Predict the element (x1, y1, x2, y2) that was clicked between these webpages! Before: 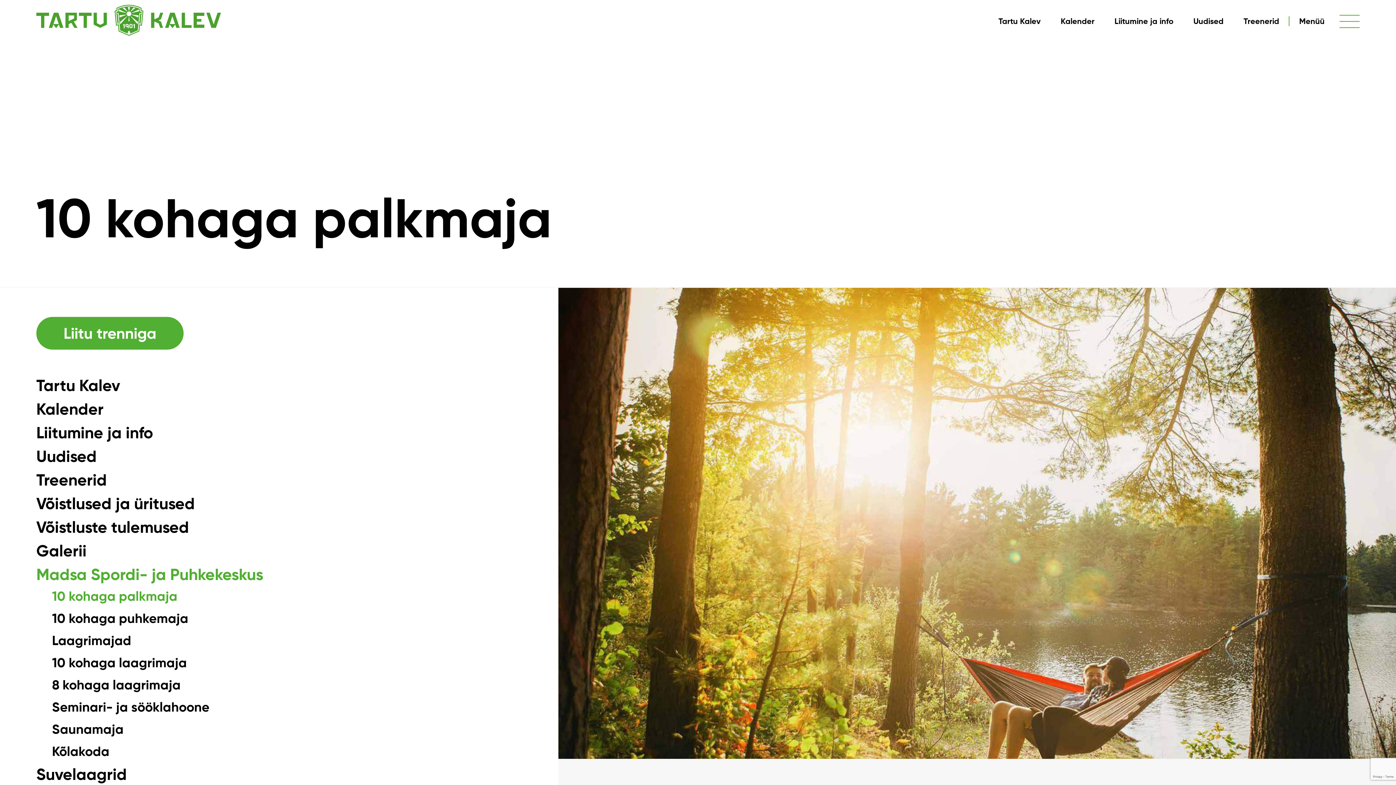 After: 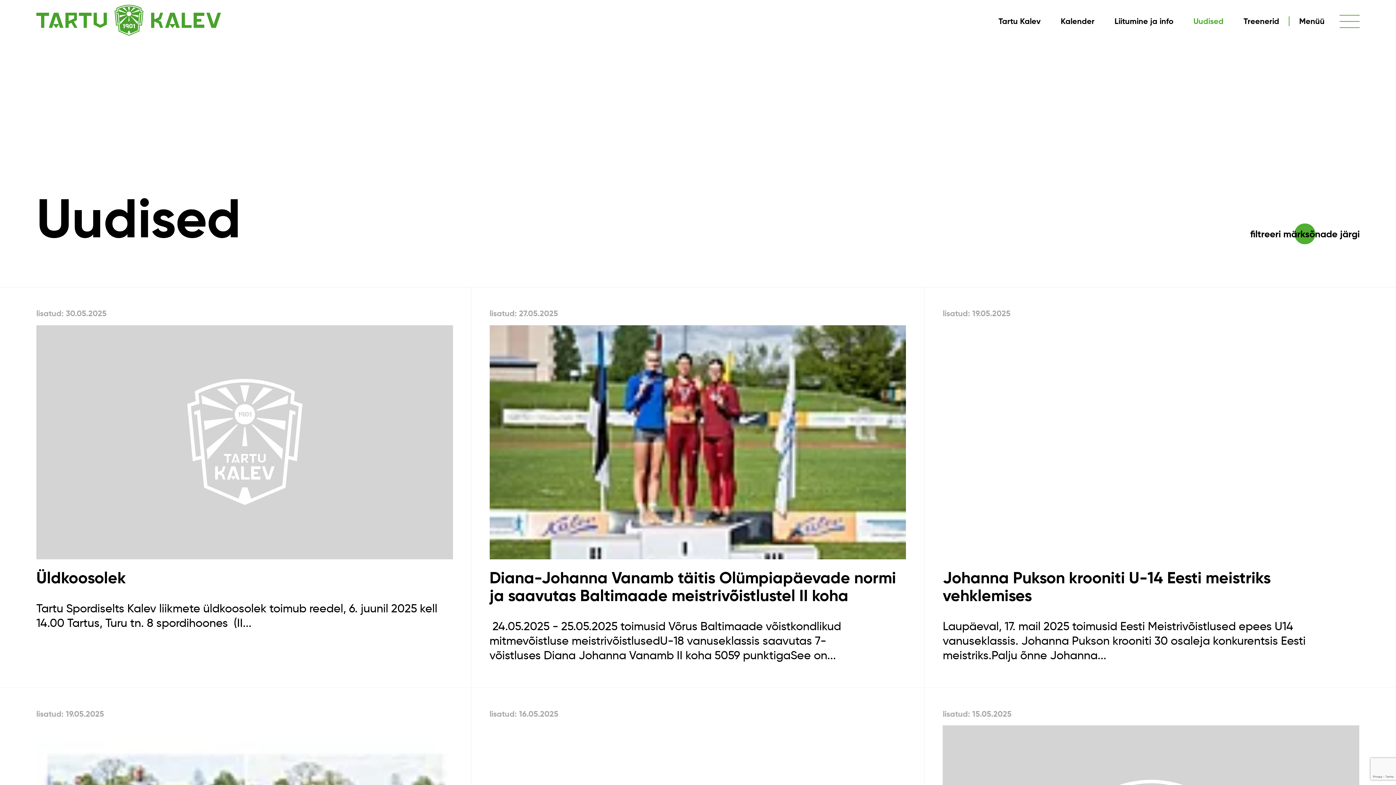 Action: bbox: (1193, 16, 1223, 26) label: Uudised